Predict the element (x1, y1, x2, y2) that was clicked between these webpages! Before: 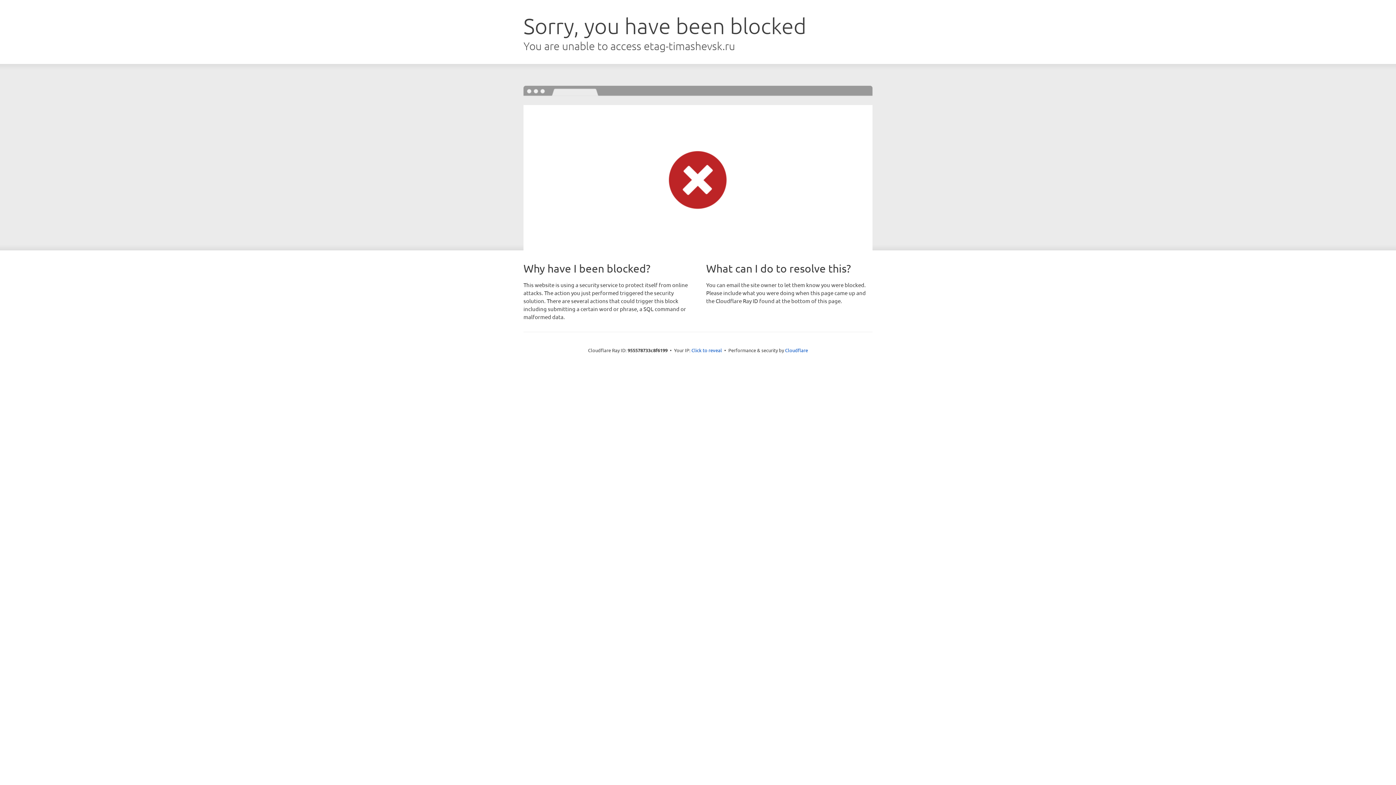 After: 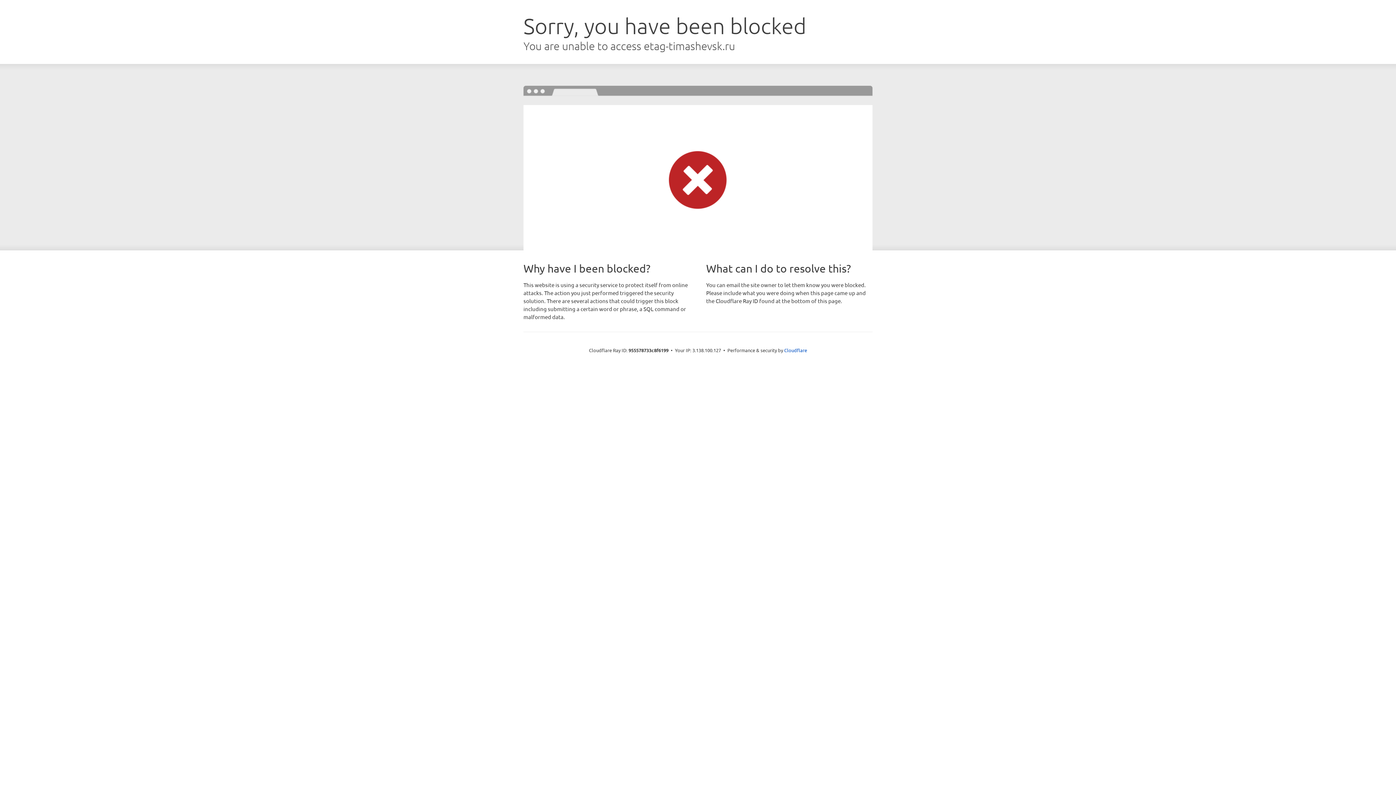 Action: bbox: (691, 346, 722, 353) label: Click to reveal